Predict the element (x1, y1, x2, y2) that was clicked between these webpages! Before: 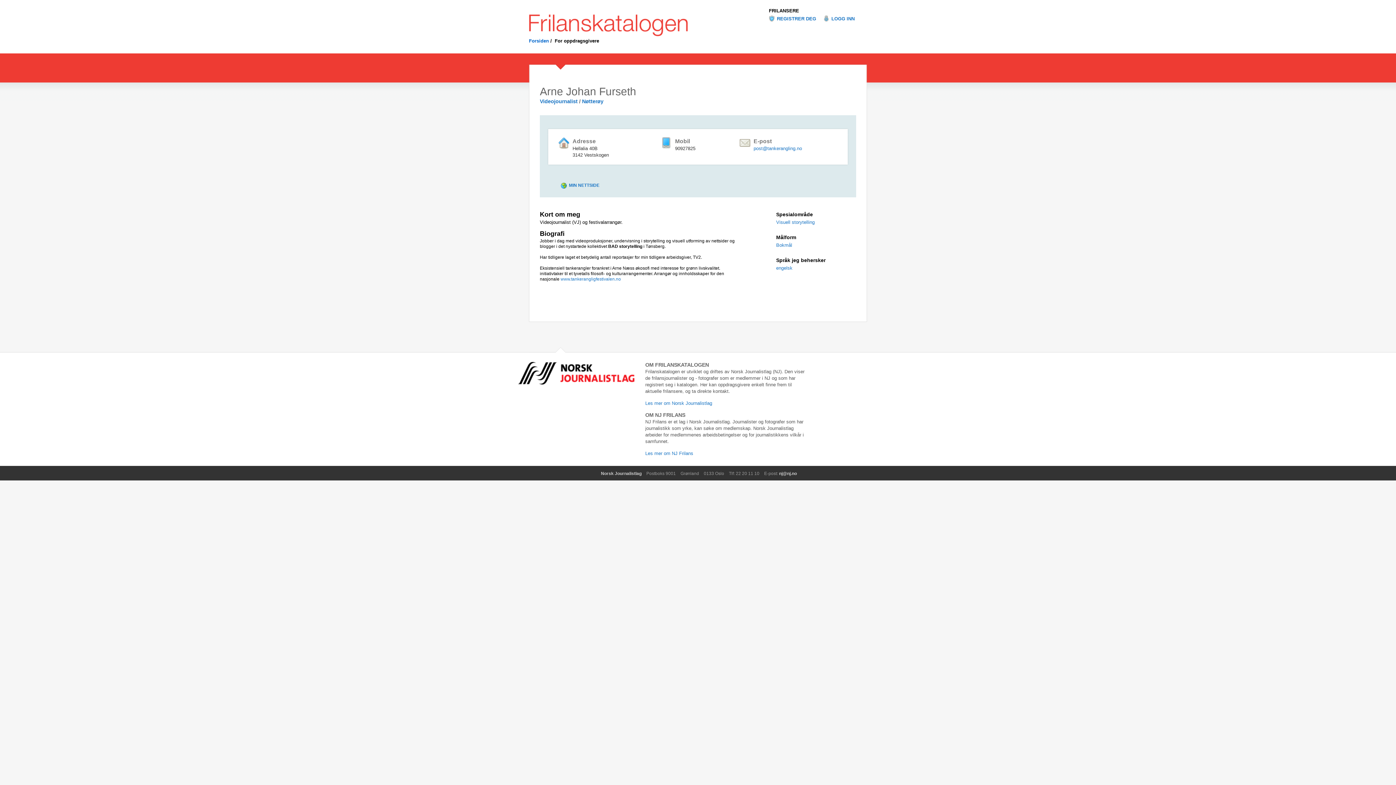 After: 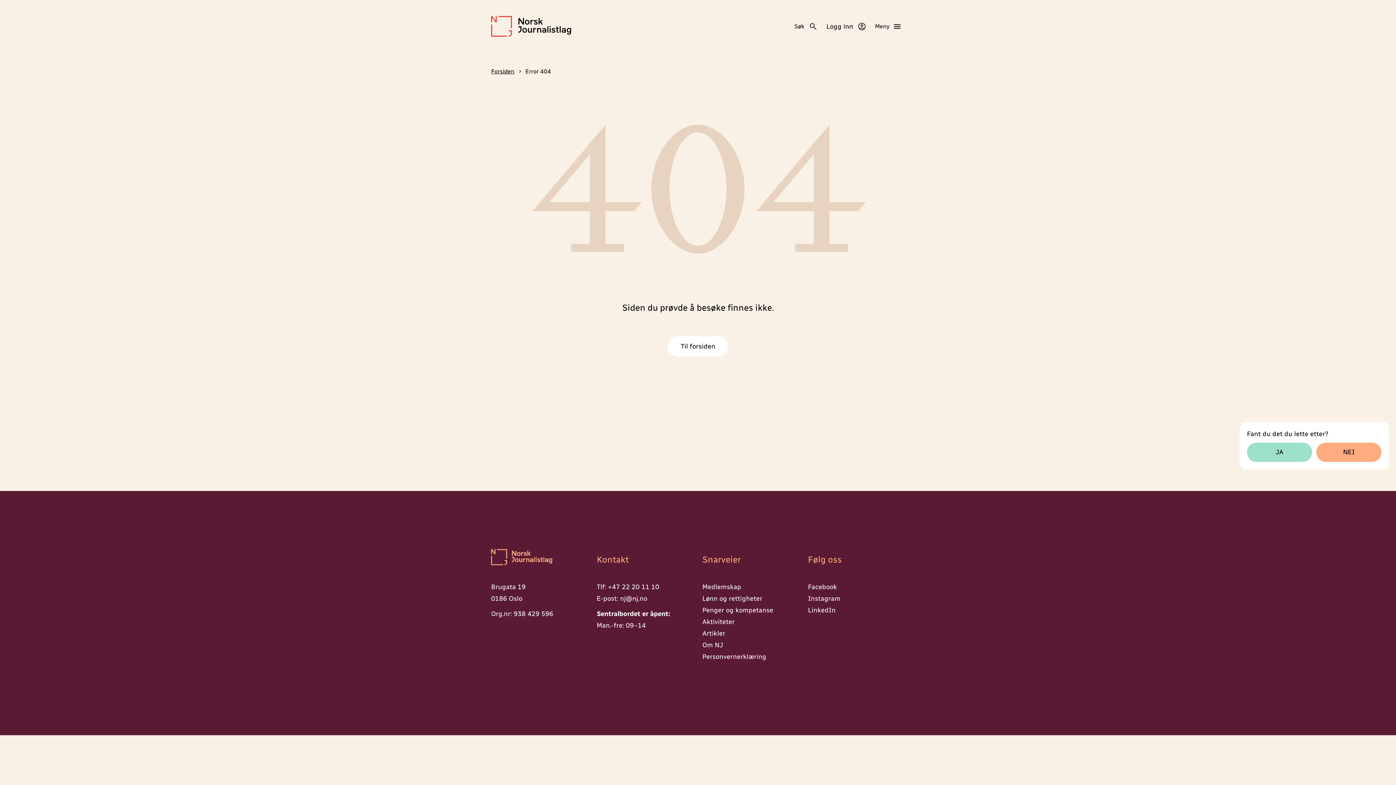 Action: bbox: (645, 400, 712, 406) label: Les mer om Norsk Journalistlag